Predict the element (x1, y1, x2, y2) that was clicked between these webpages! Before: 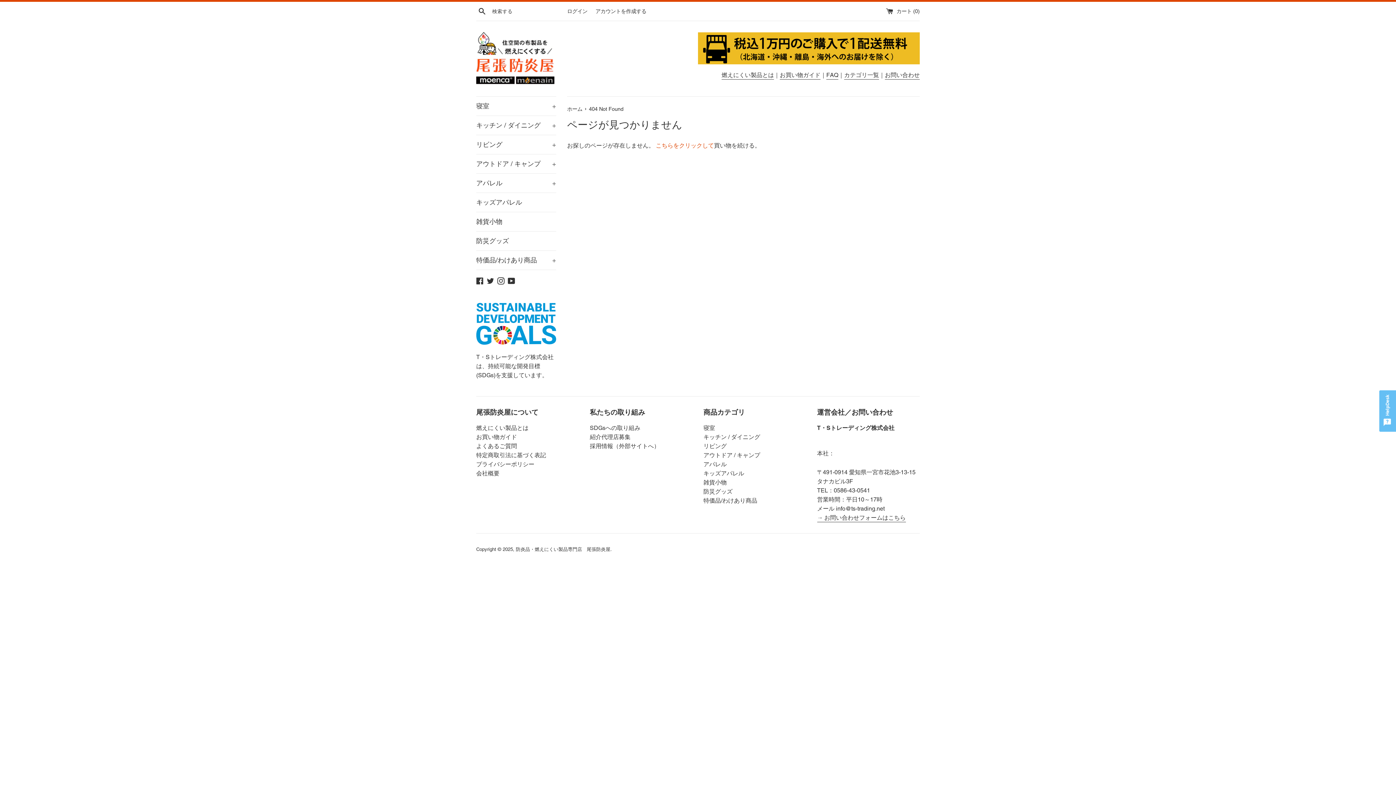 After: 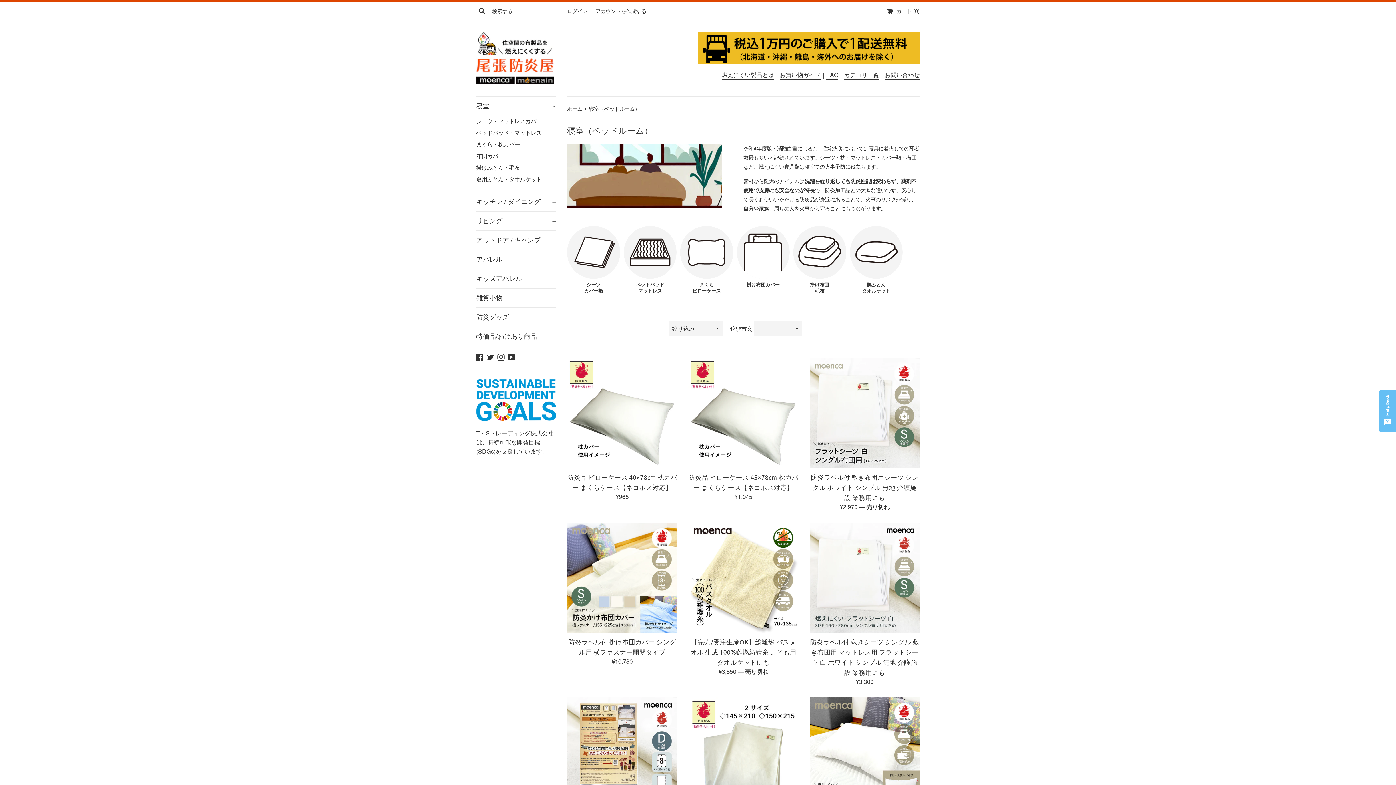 Action: bbox: (703, 424, 715, 431) label: 寝室